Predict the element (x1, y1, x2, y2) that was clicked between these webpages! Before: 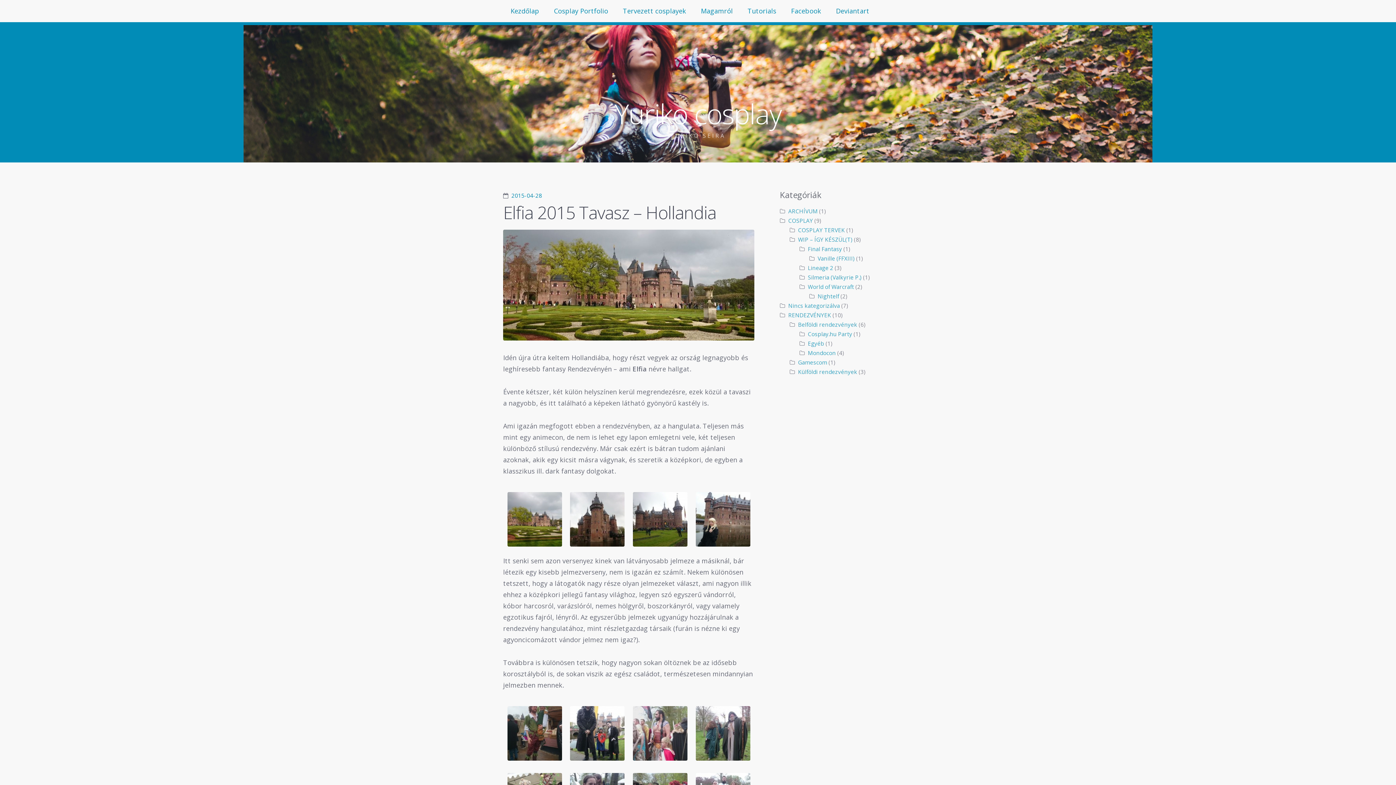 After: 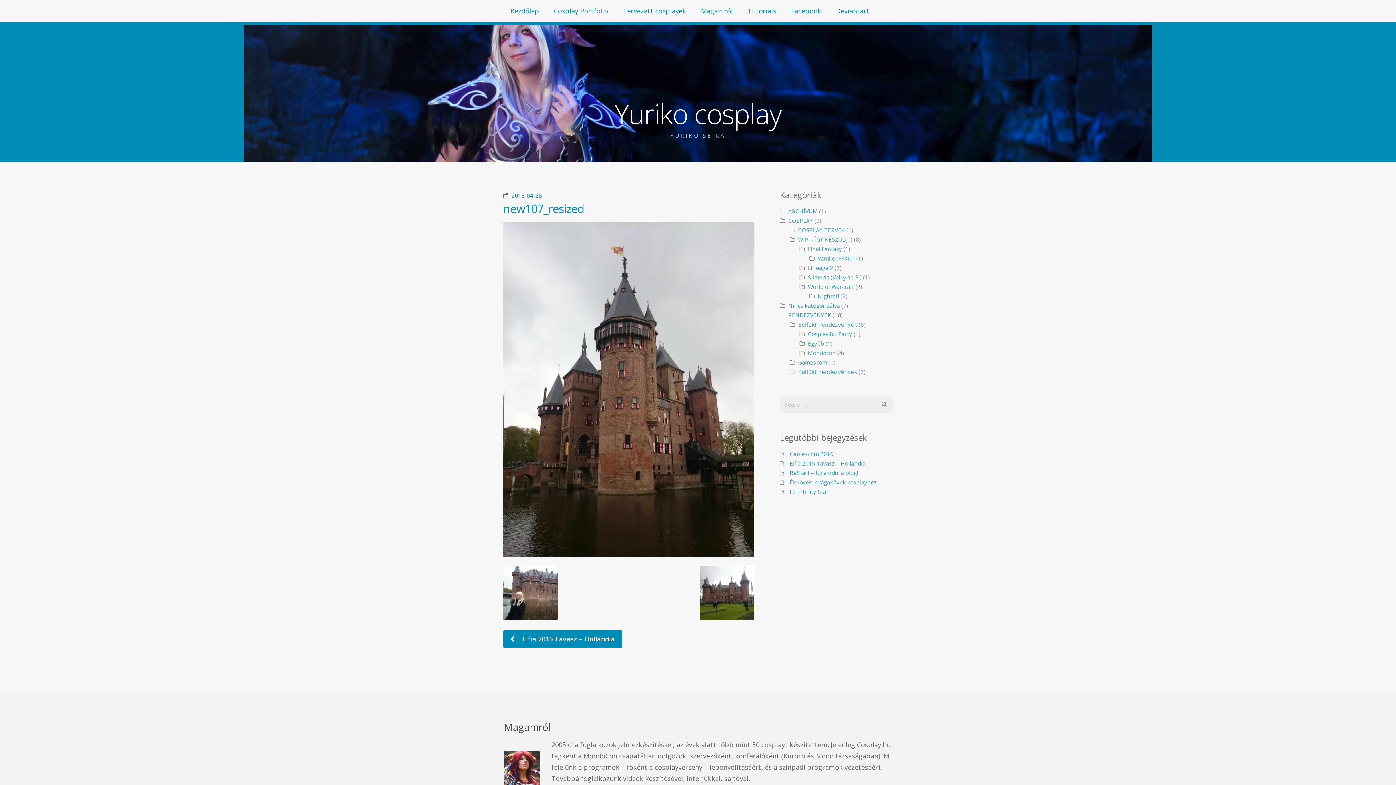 Action: bbox: (566, 492, 628, 546)